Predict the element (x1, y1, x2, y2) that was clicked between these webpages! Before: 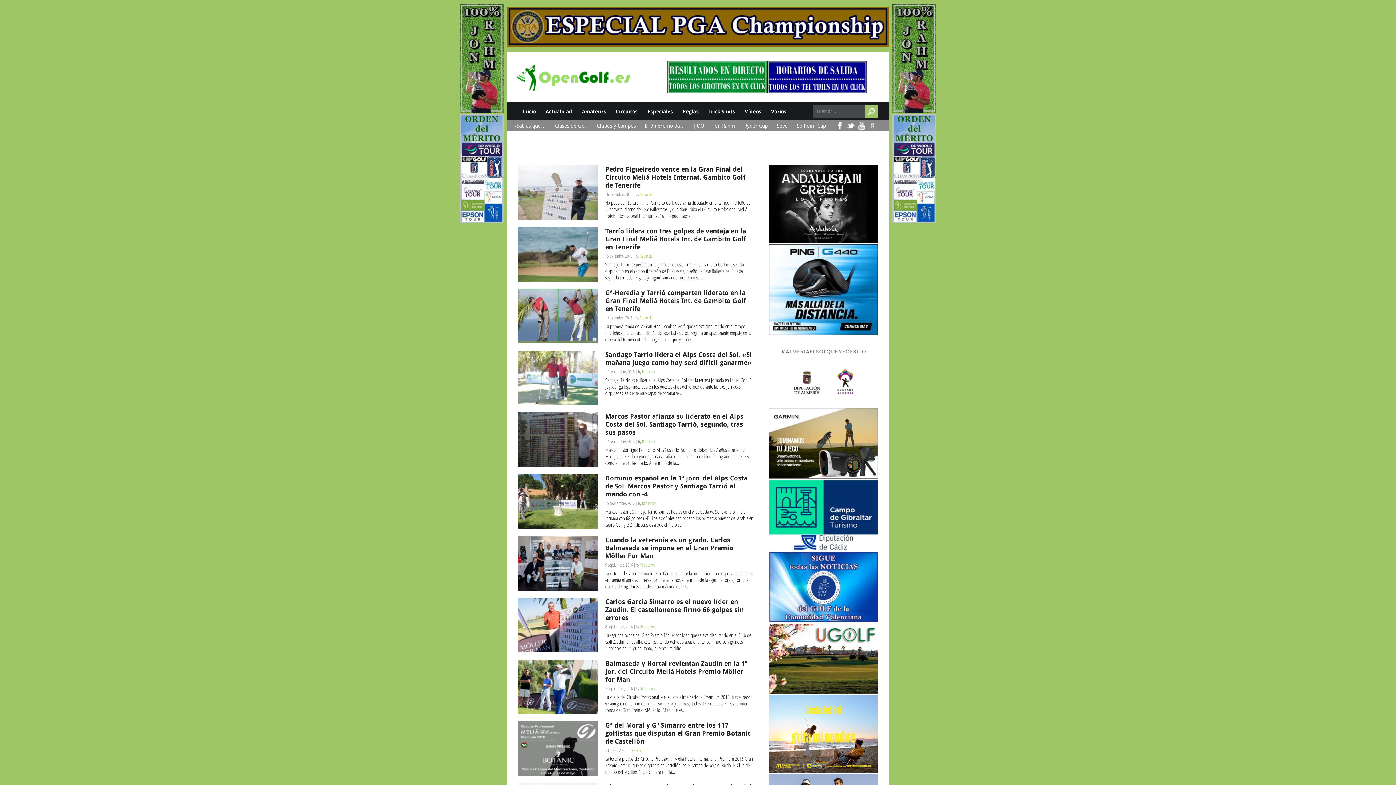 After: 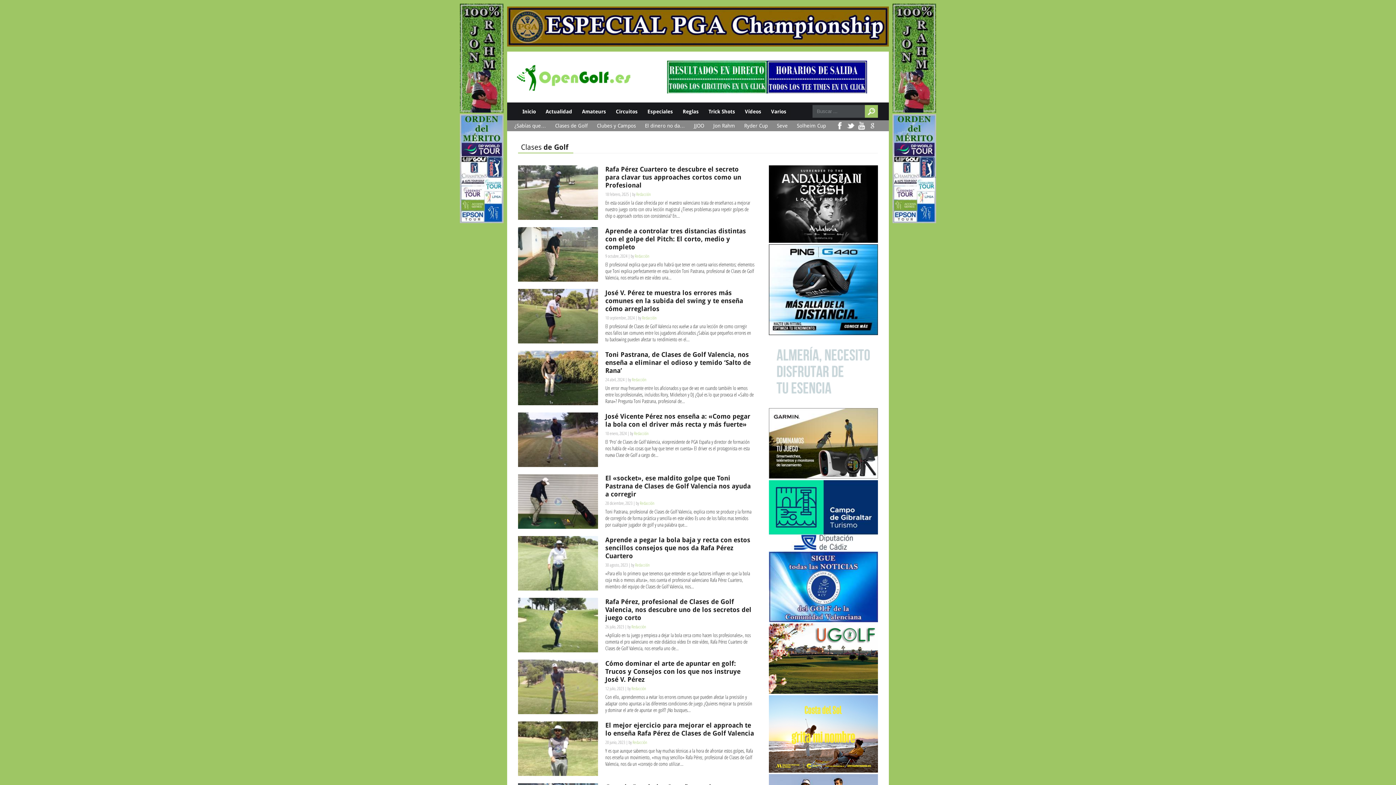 Action: bbox: (553, 120, 589, 130) label: Clases de Golf